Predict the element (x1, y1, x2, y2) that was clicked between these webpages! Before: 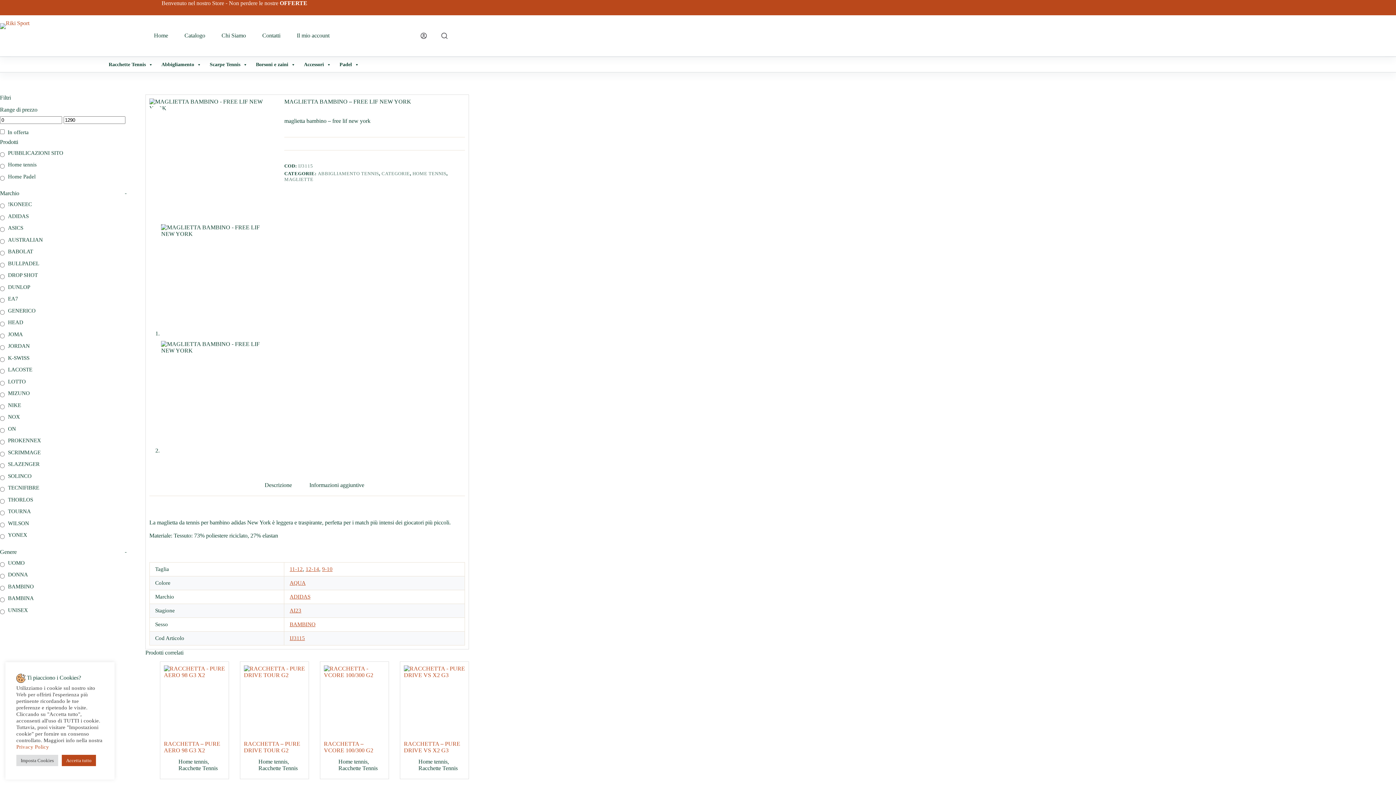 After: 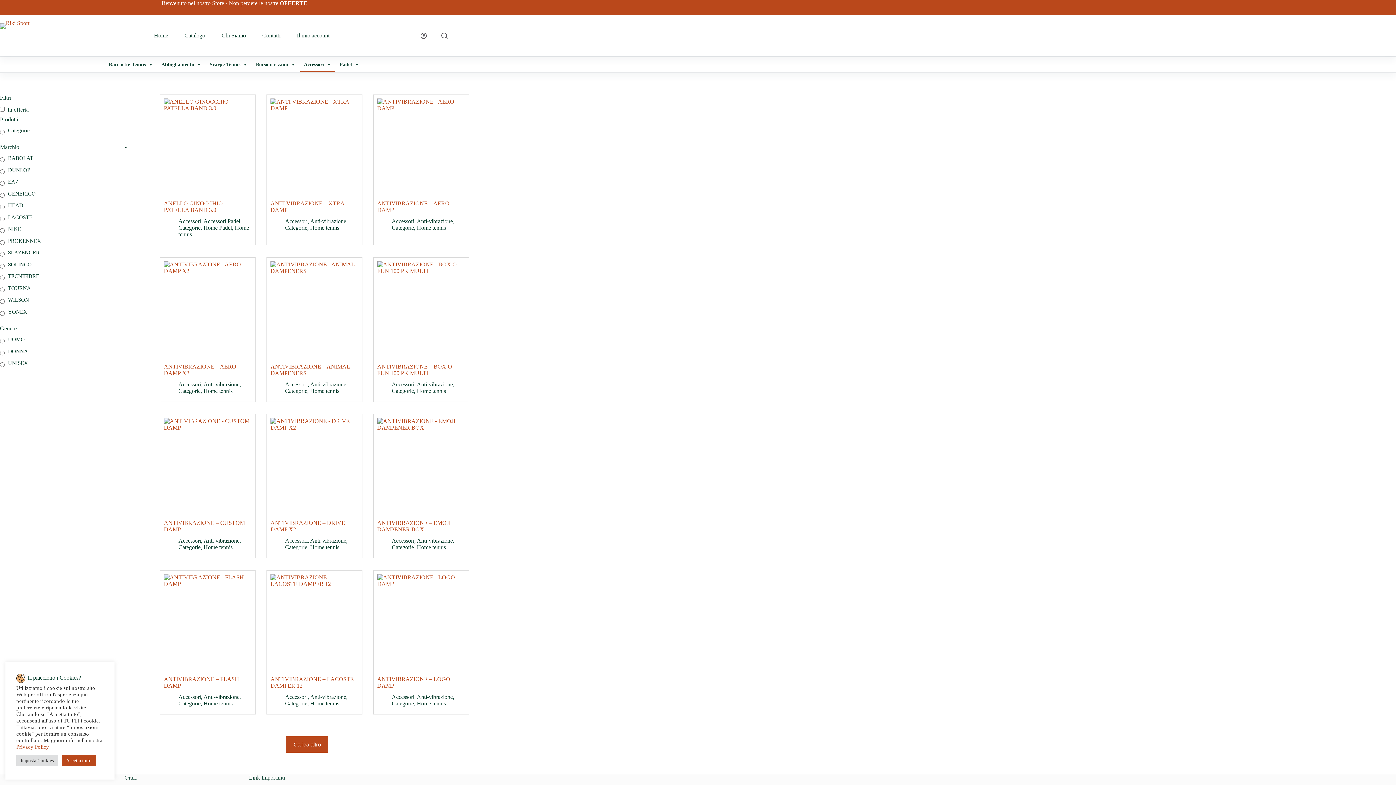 Action: bbox: (300, 57, 334, 71) label: Accessori